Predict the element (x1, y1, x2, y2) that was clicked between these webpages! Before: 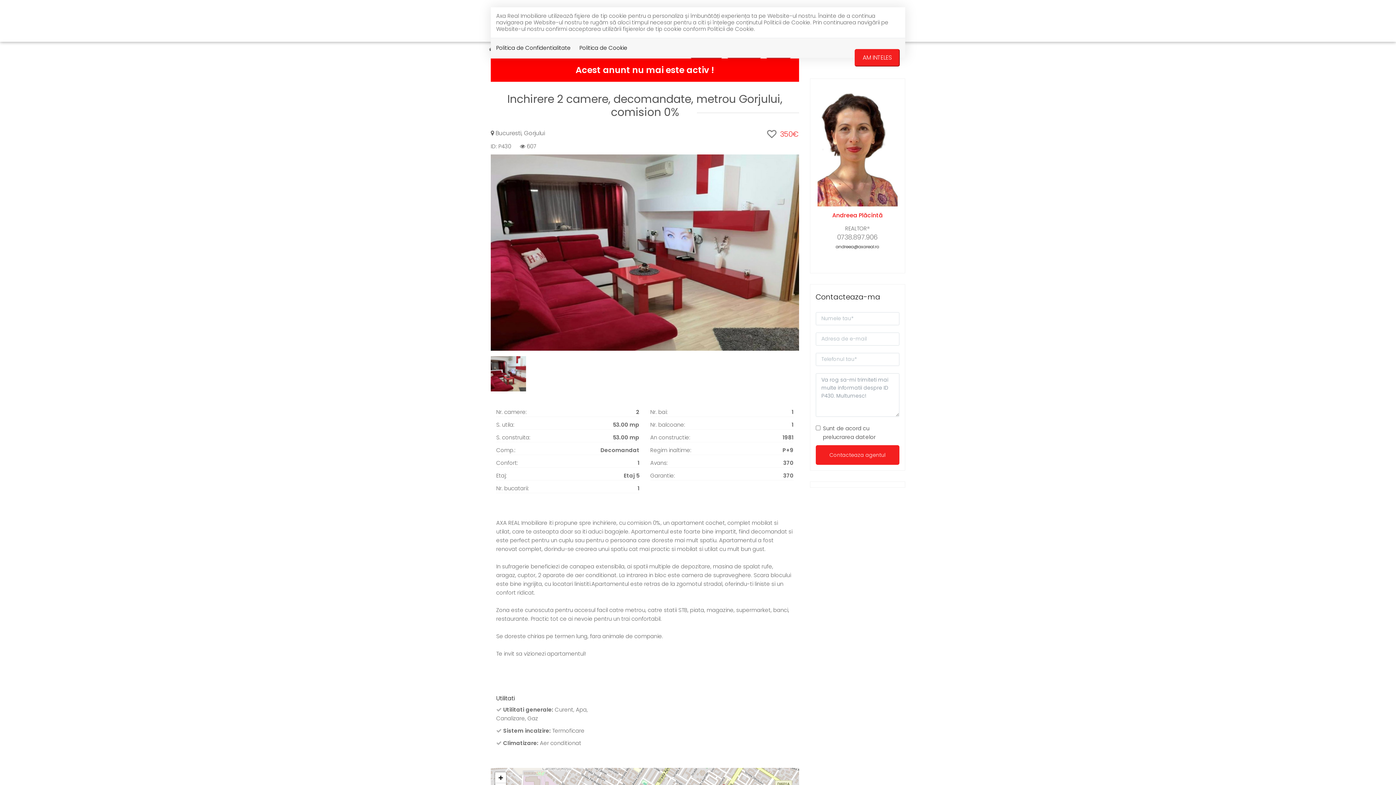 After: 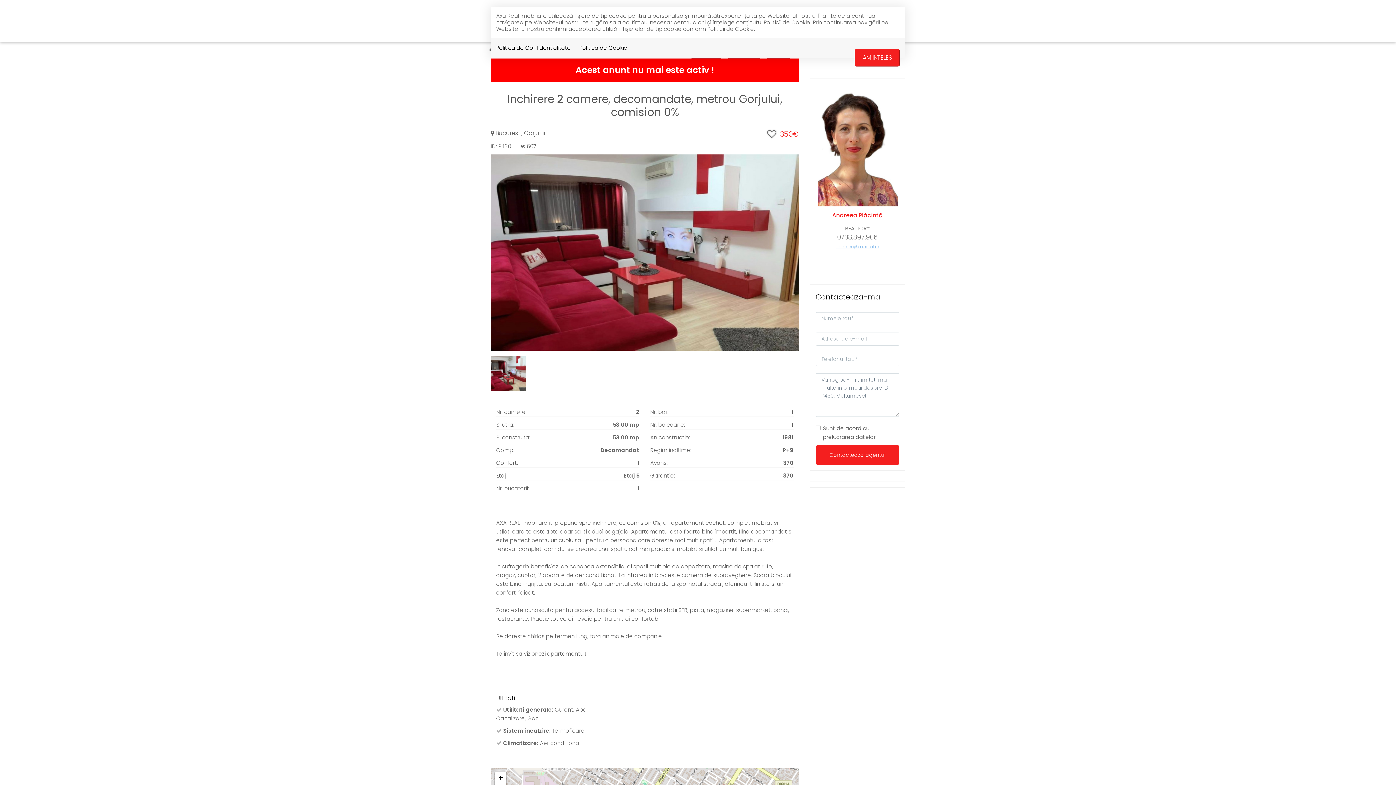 Action: bbox: (835, 242, 879, 250) label: andreea@axareal.ro